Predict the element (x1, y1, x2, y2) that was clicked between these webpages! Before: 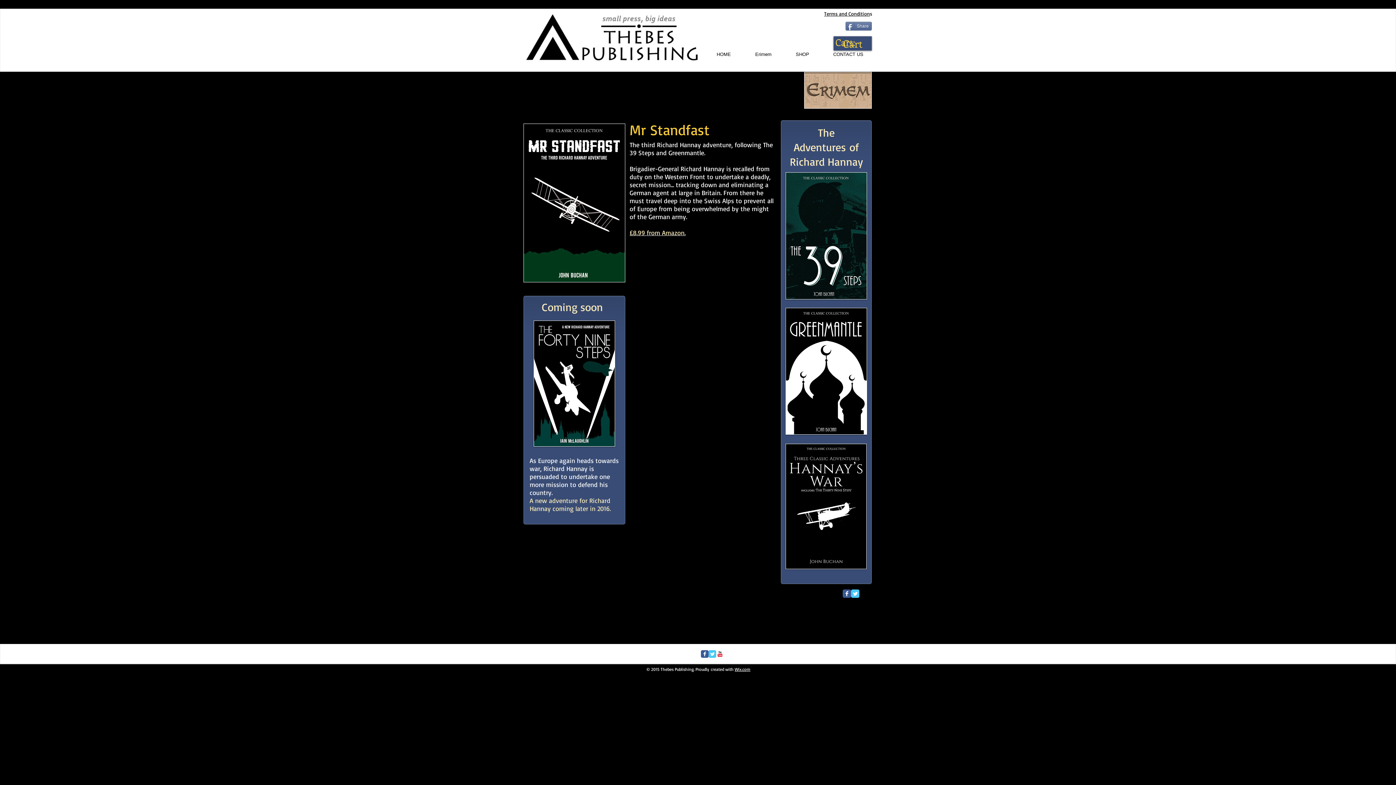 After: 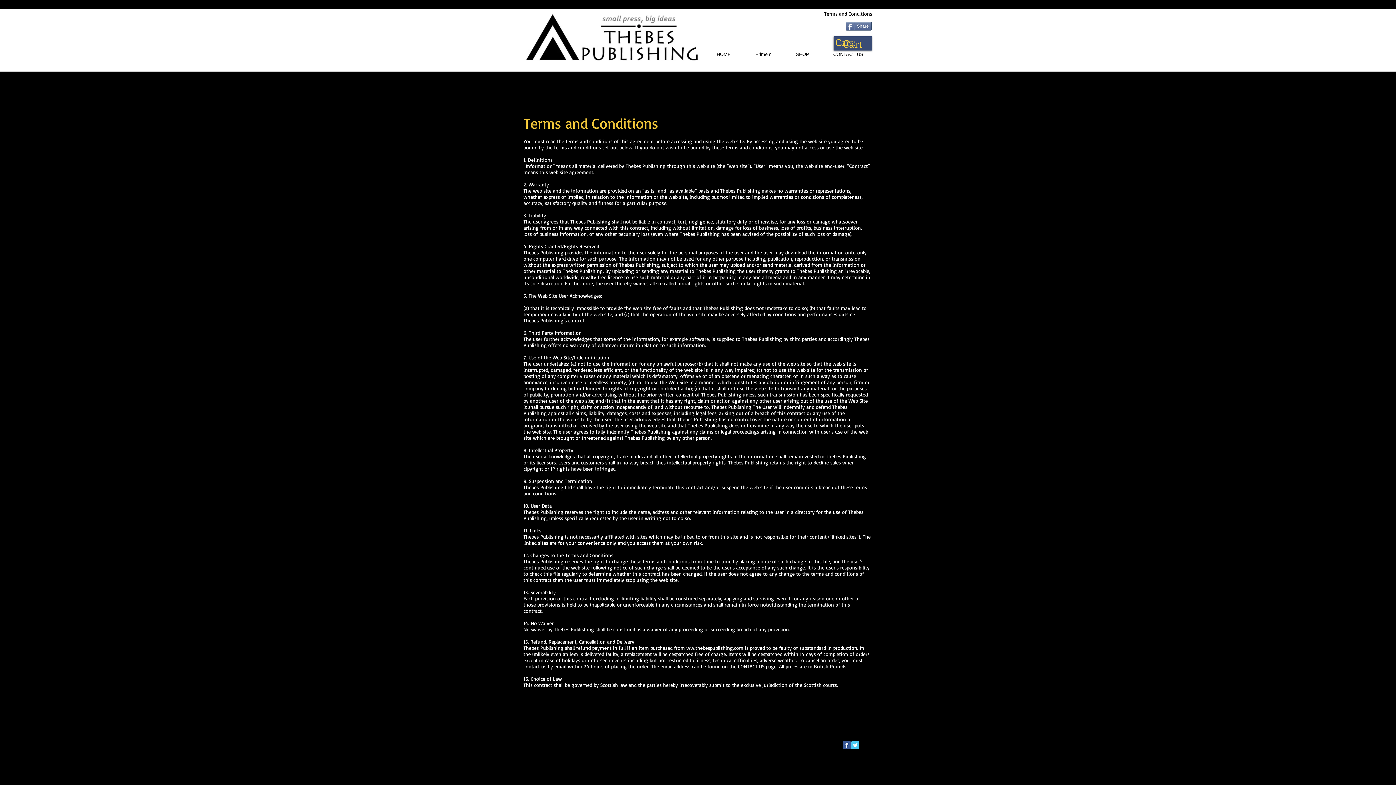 Action: label: Terms and Condition bbox: (824, 10, 870, 16)